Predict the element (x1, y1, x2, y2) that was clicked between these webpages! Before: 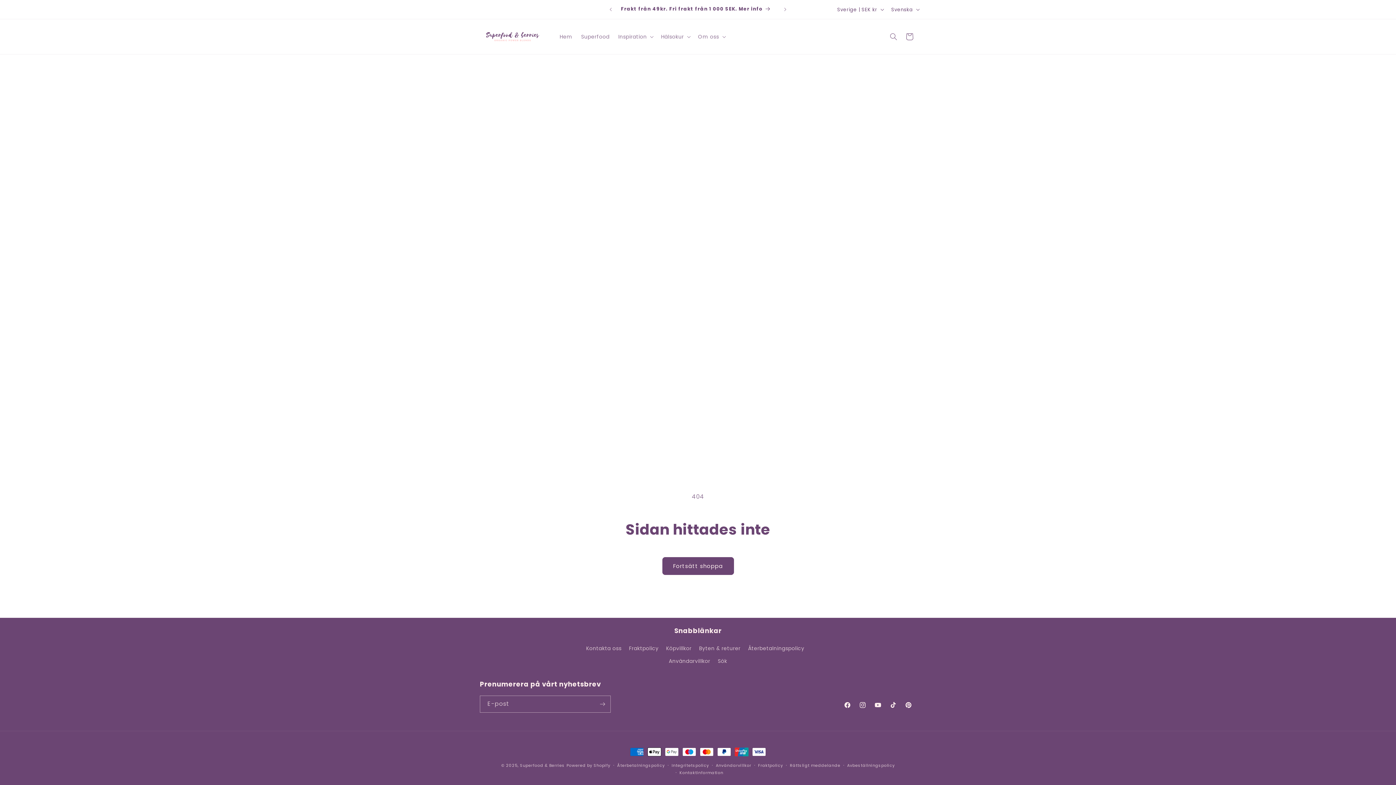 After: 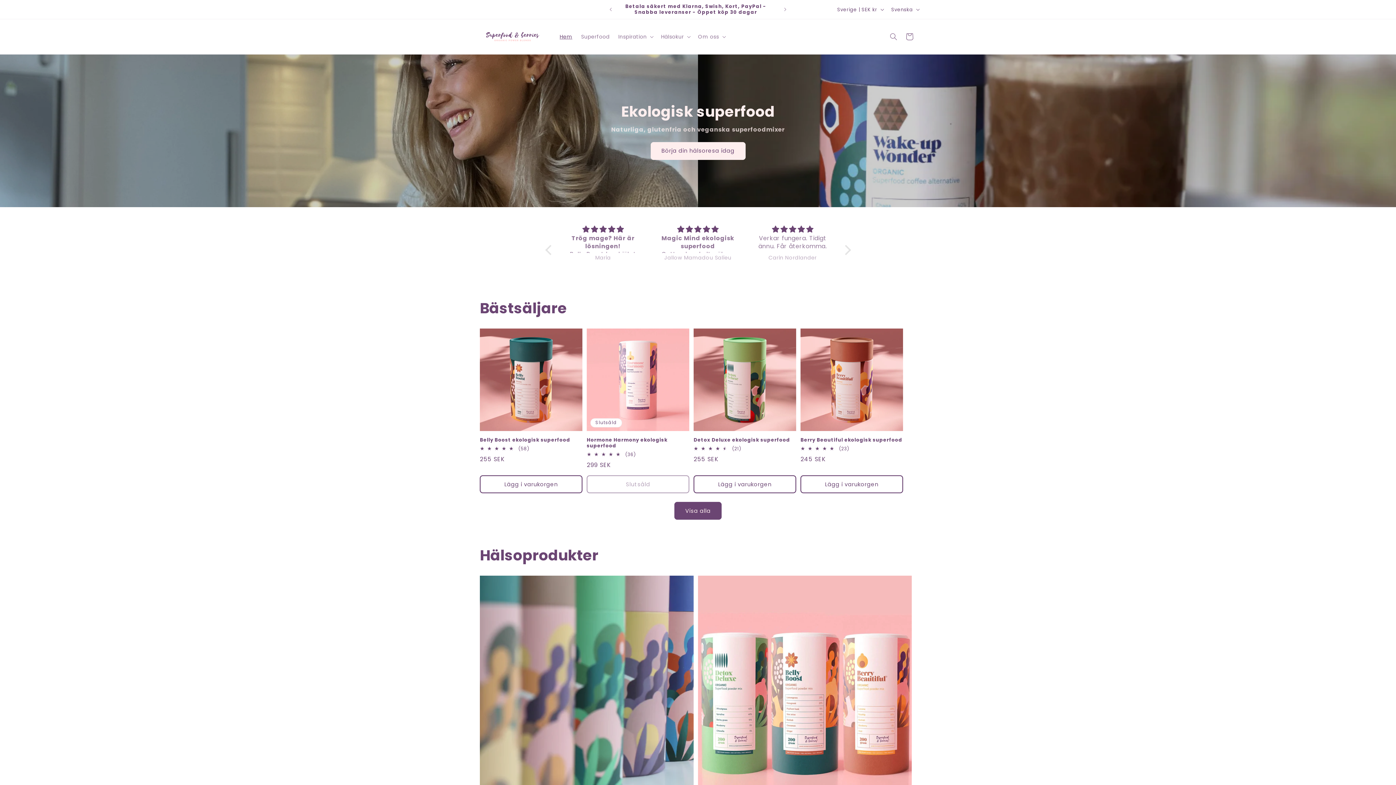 Action: bbox: (477, 26, 548, 46)